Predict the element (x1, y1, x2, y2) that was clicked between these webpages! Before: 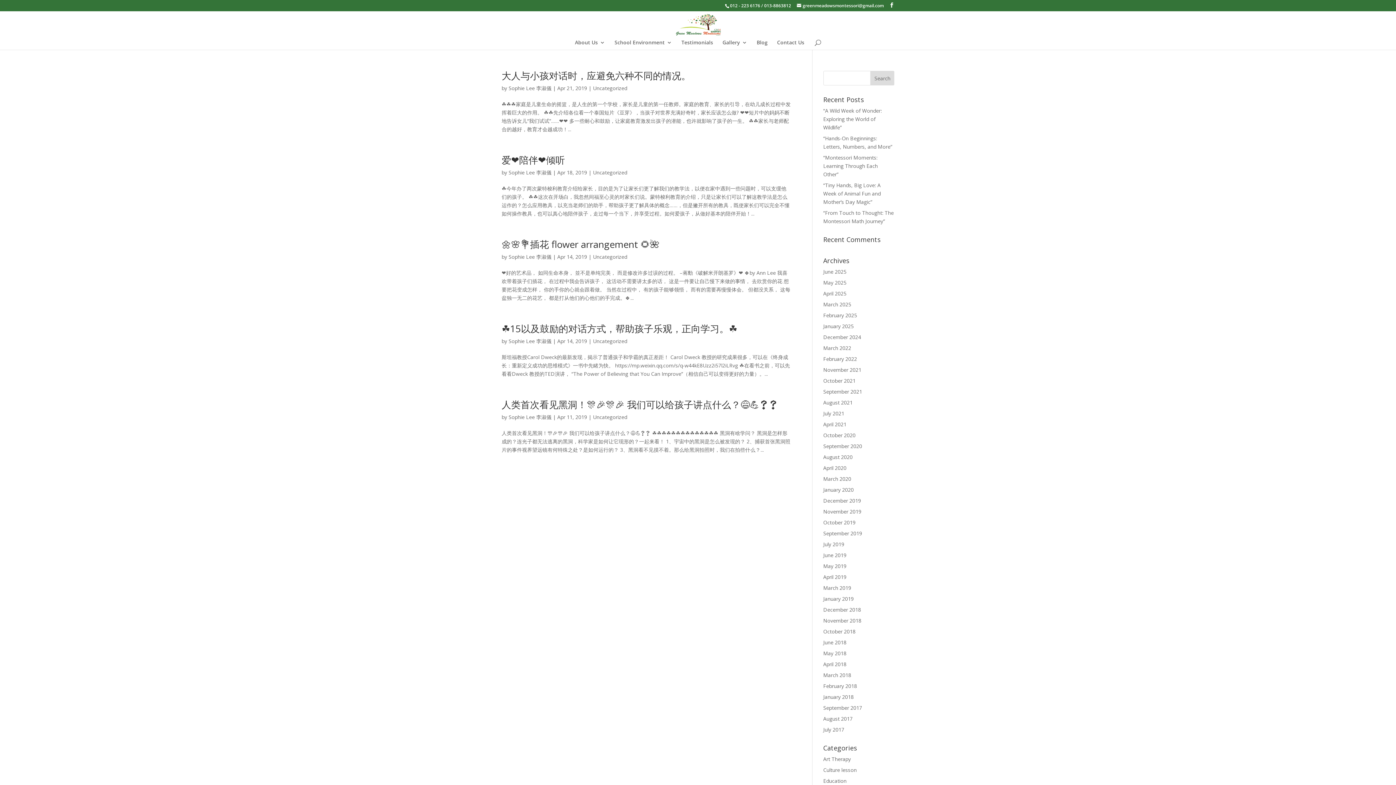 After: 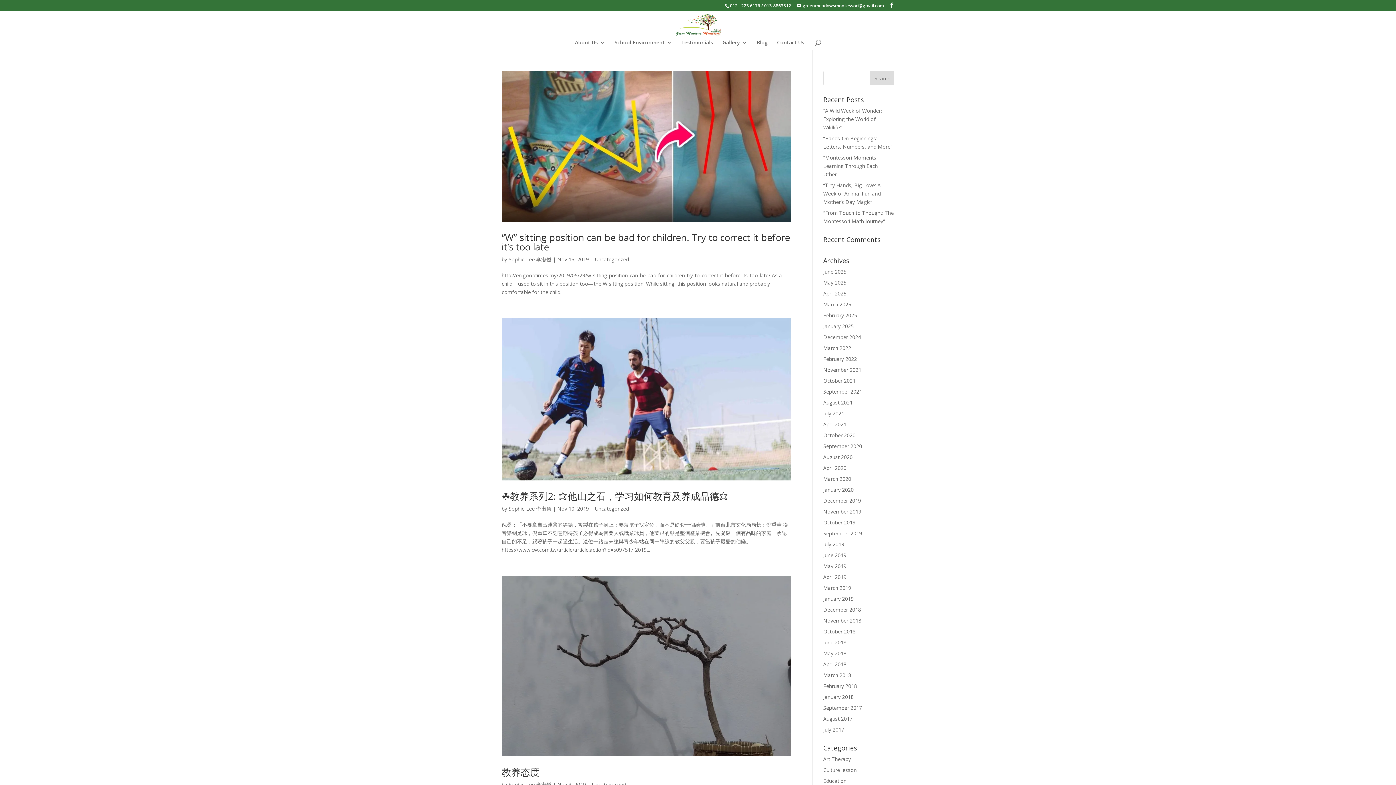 Action: label: November 2019 bbox: (823, 508, 861, 515)